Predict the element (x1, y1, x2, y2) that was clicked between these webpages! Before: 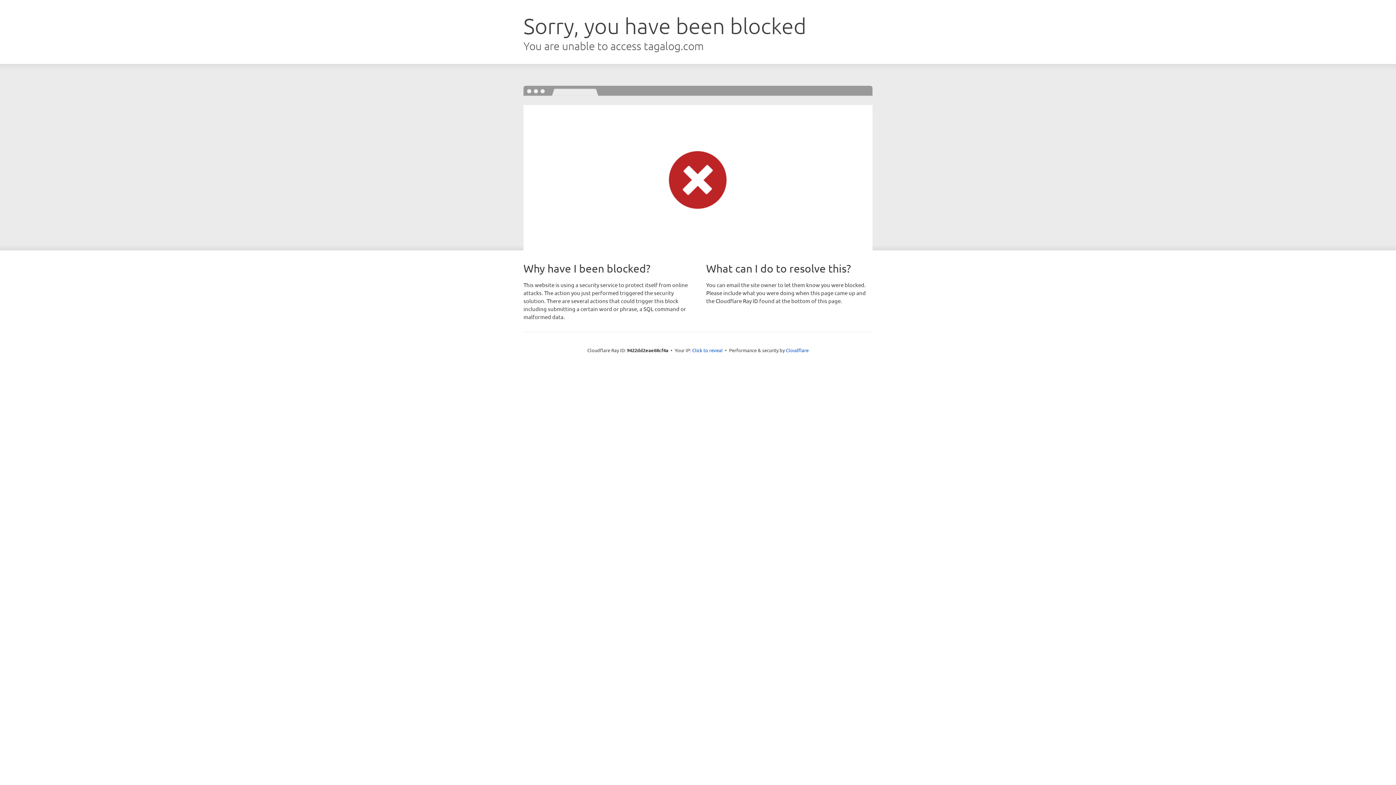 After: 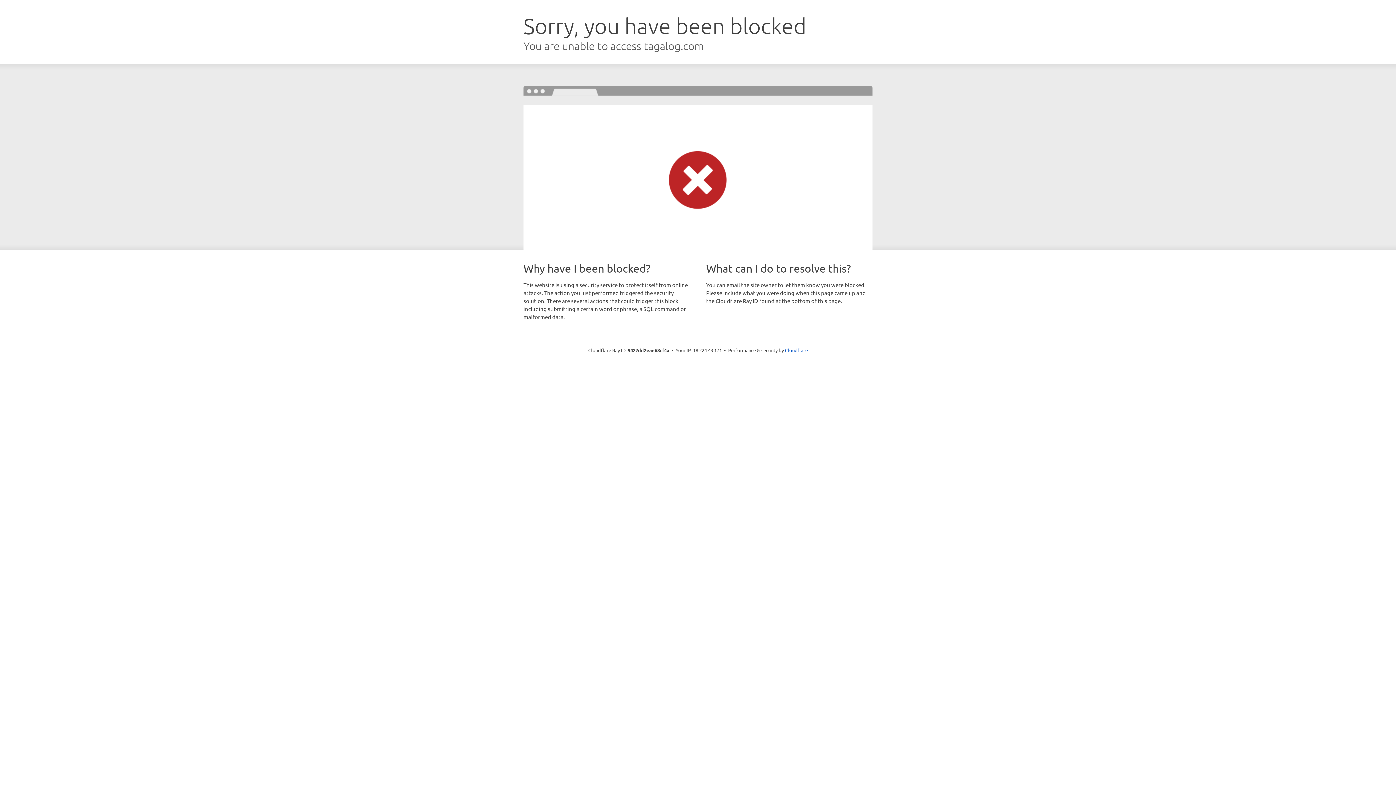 Action: label: Click to reveal bbox: (692, 346, 722, 353)